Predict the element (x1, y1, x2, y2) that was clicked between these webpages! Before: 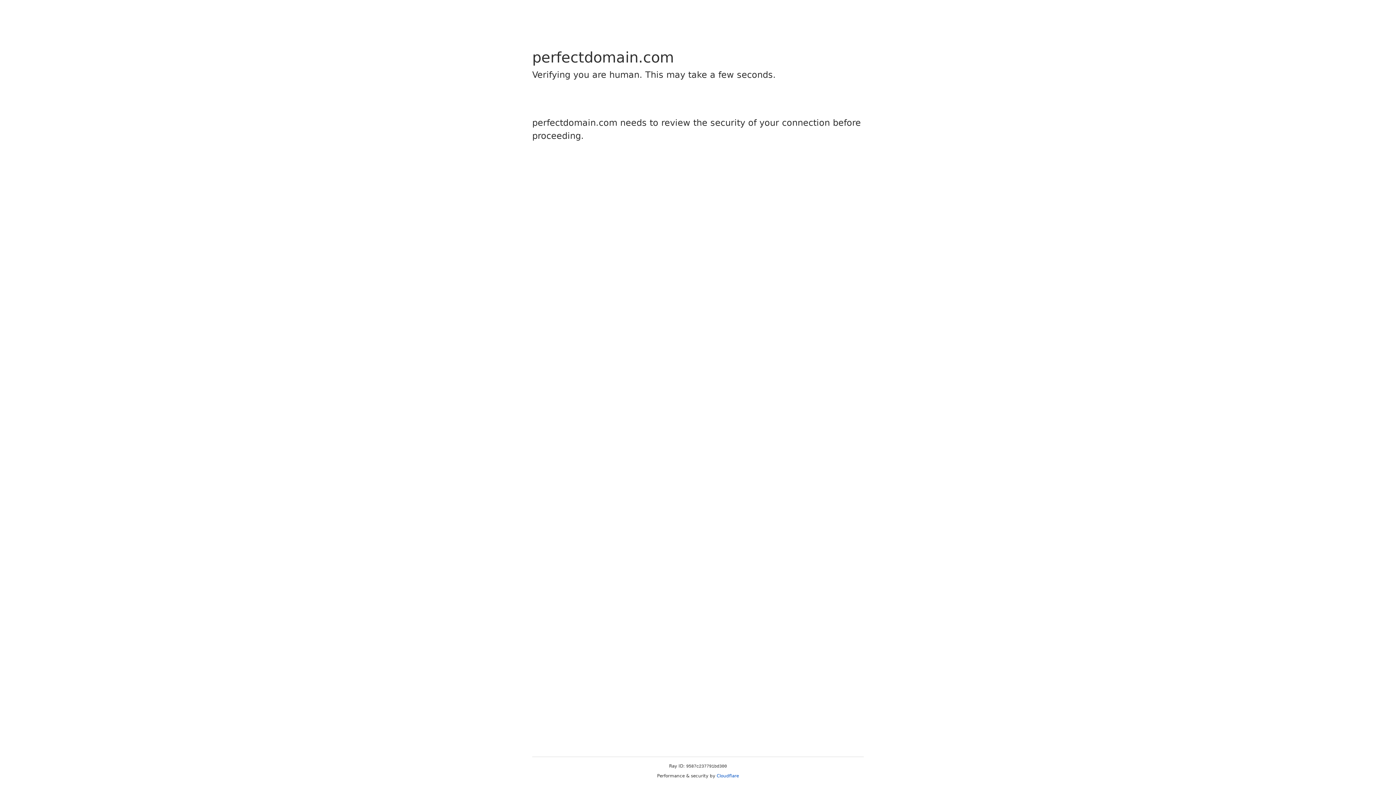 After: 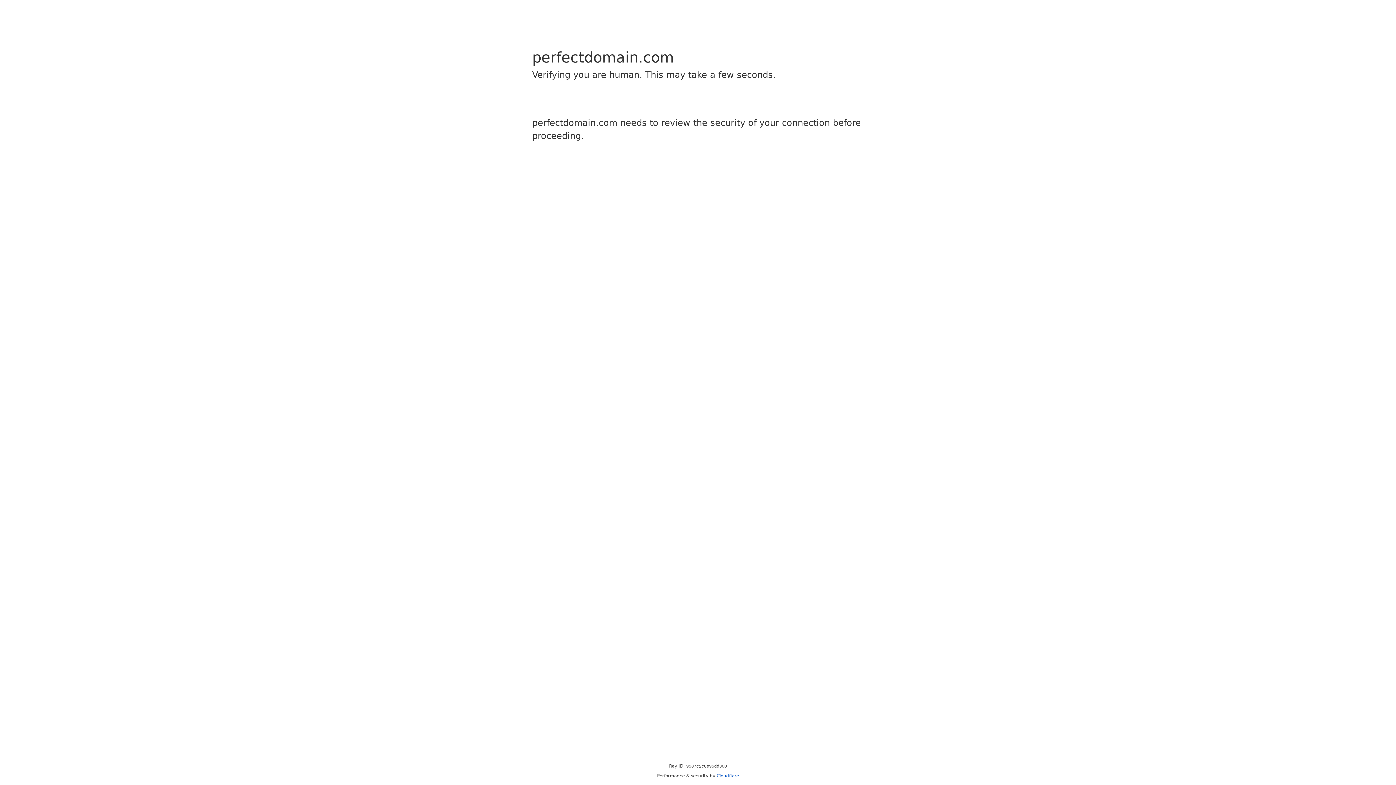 Action: label: Cloudflare bbox: (716, 773, 739, 778)